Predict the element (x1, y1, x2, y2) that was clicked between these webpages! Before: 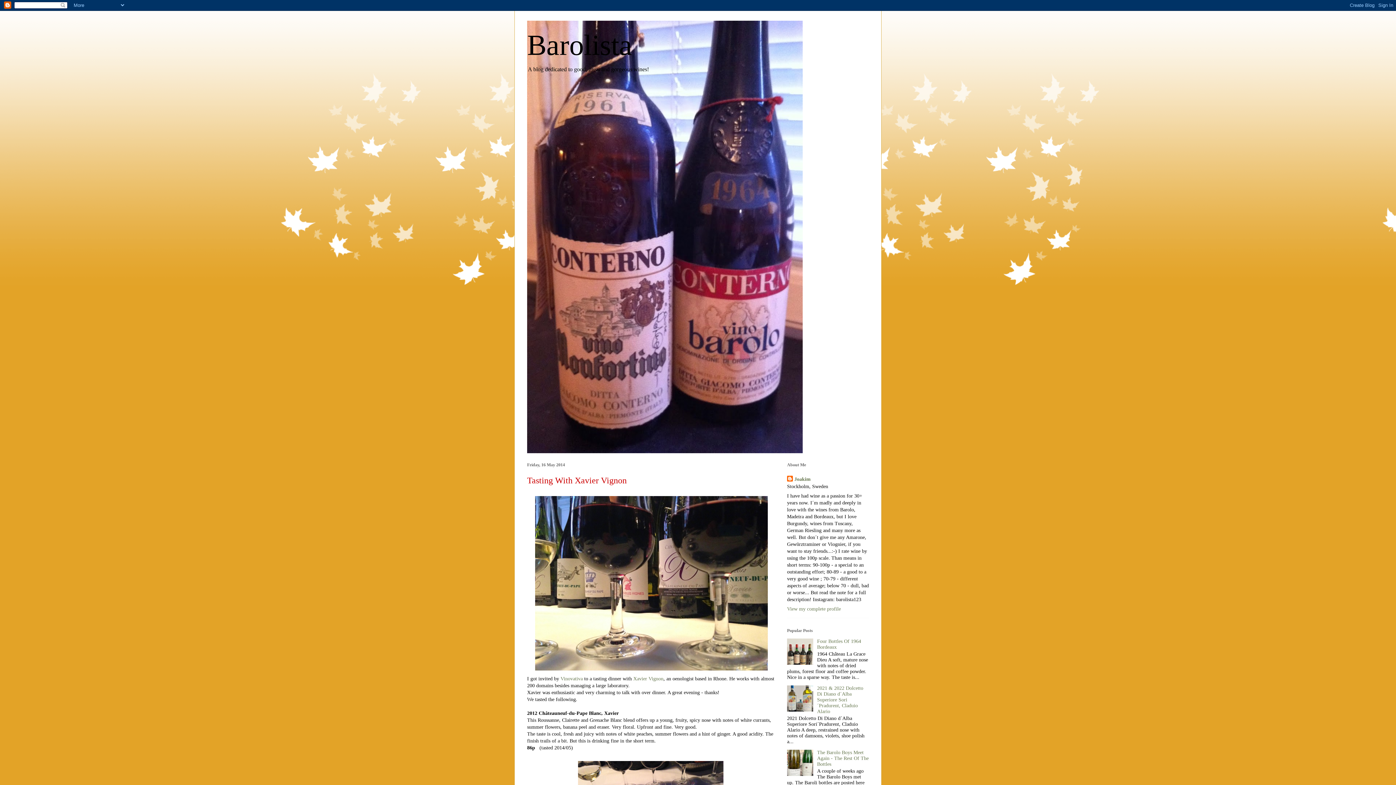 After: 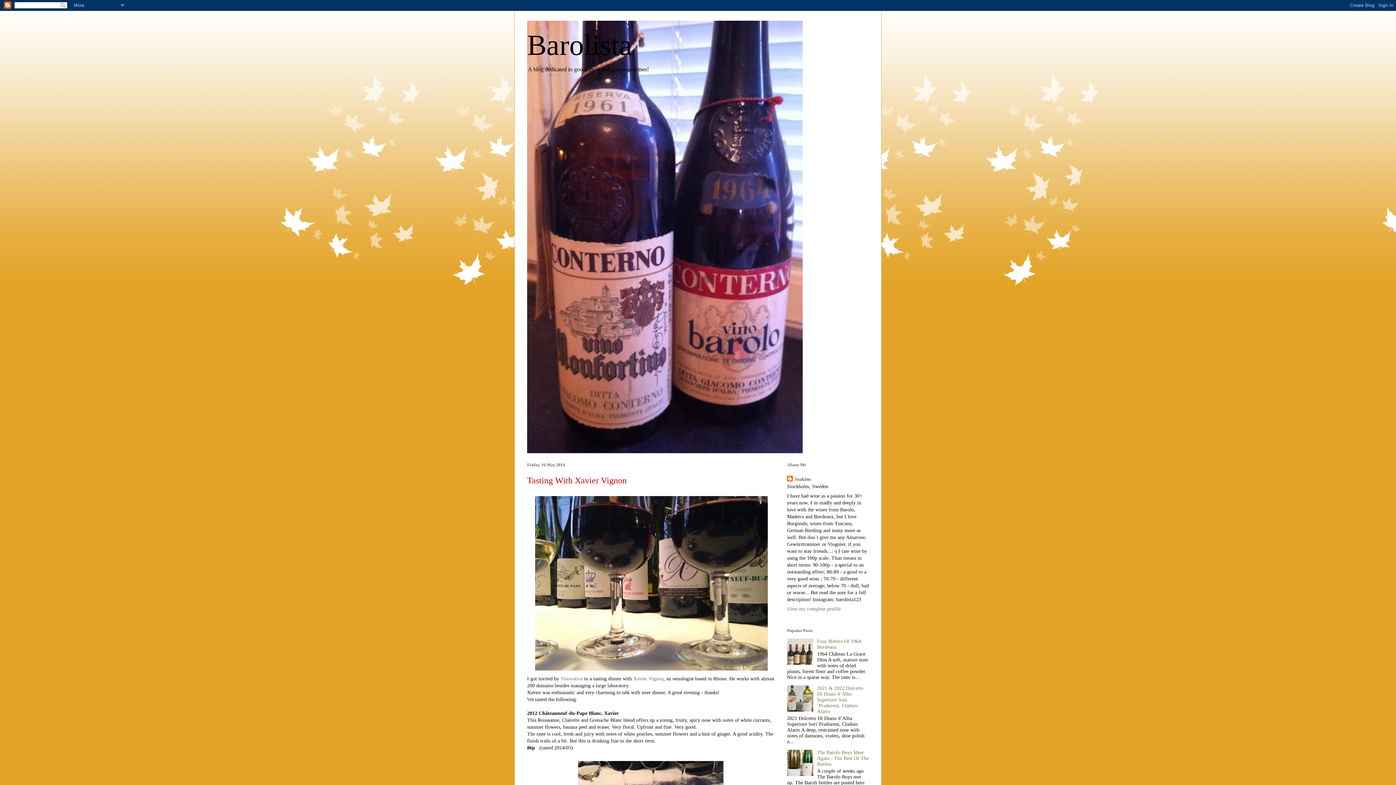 Action: bbox: (787, 771, 815, 777)